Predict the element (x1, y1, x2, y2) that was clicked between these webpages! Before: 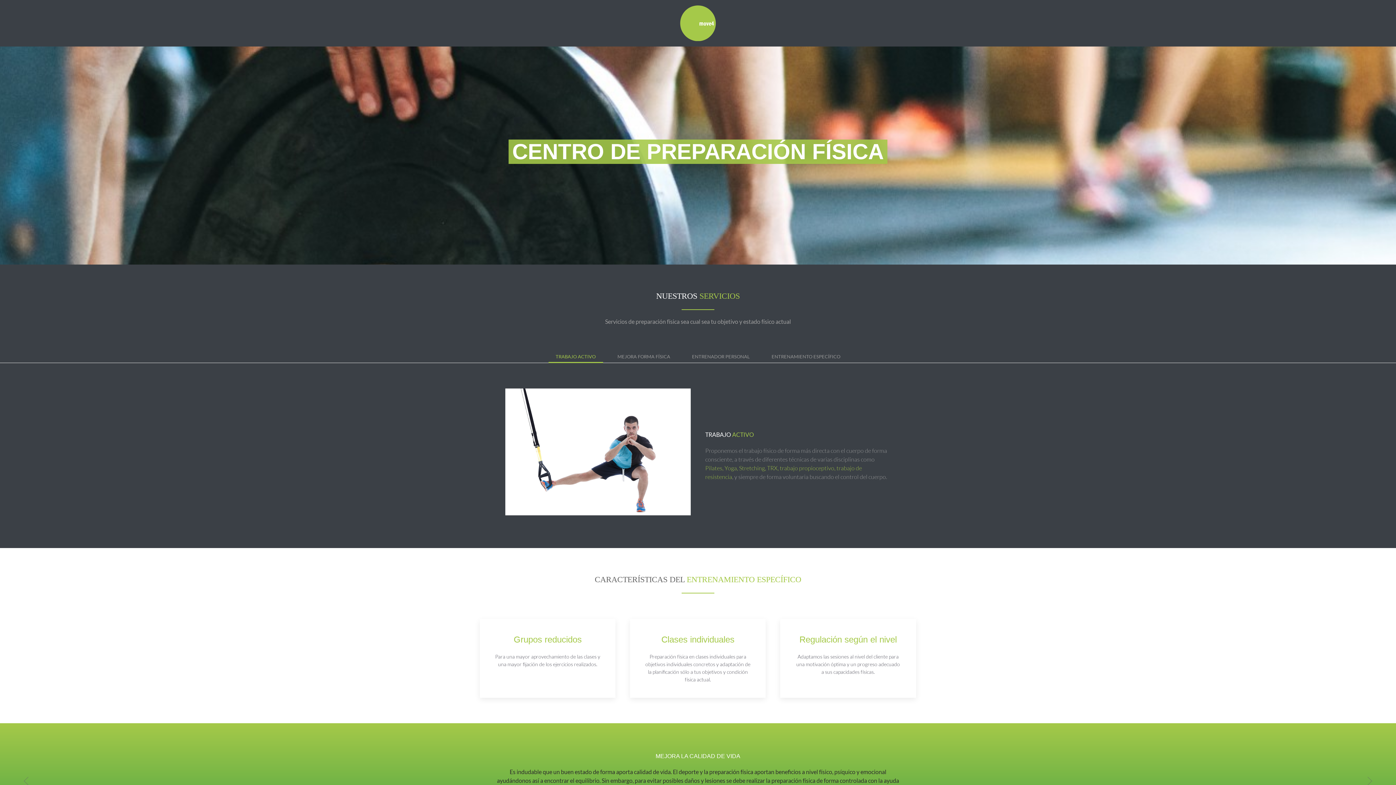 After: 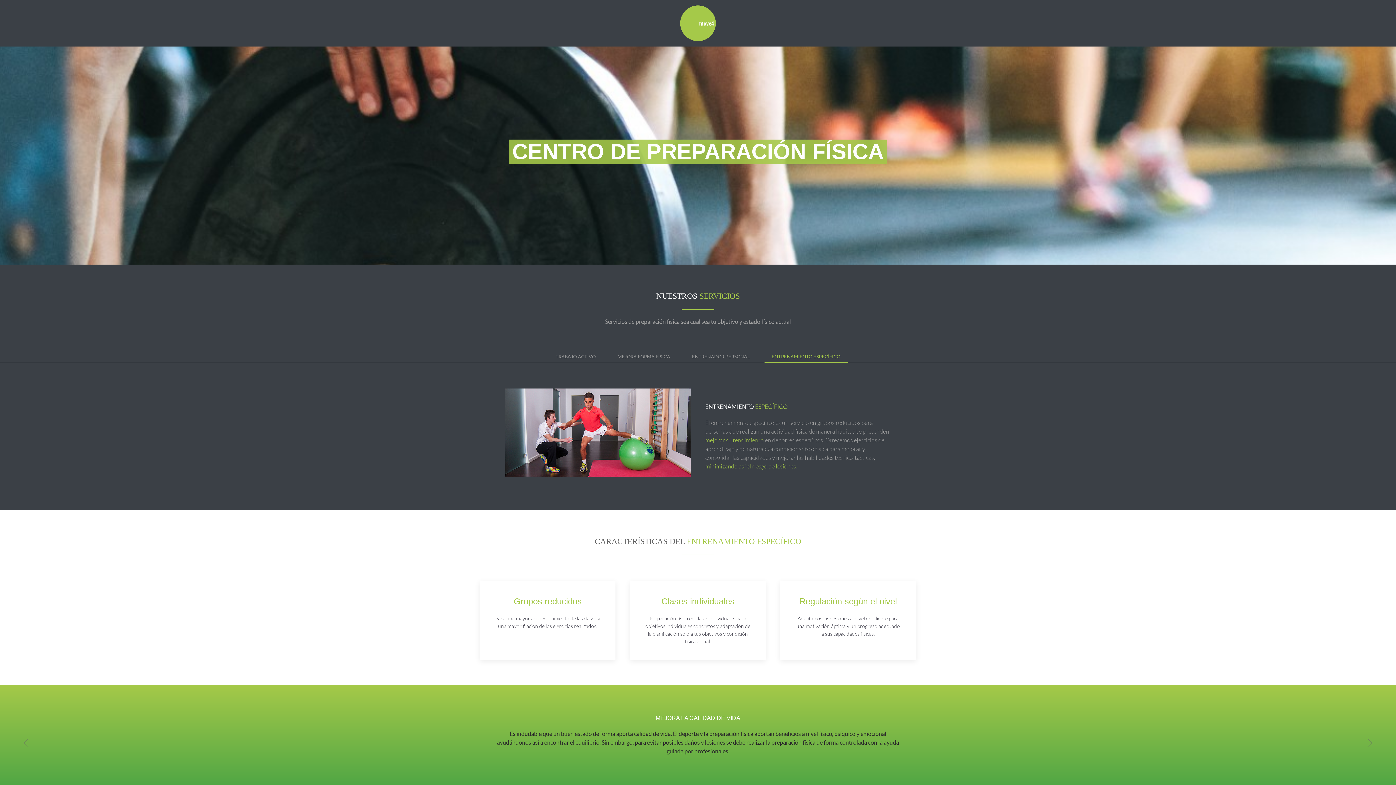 Action: bbox: (764, 351, 847, 363) label: ENTRENAMIENTO ESPECÍFICO